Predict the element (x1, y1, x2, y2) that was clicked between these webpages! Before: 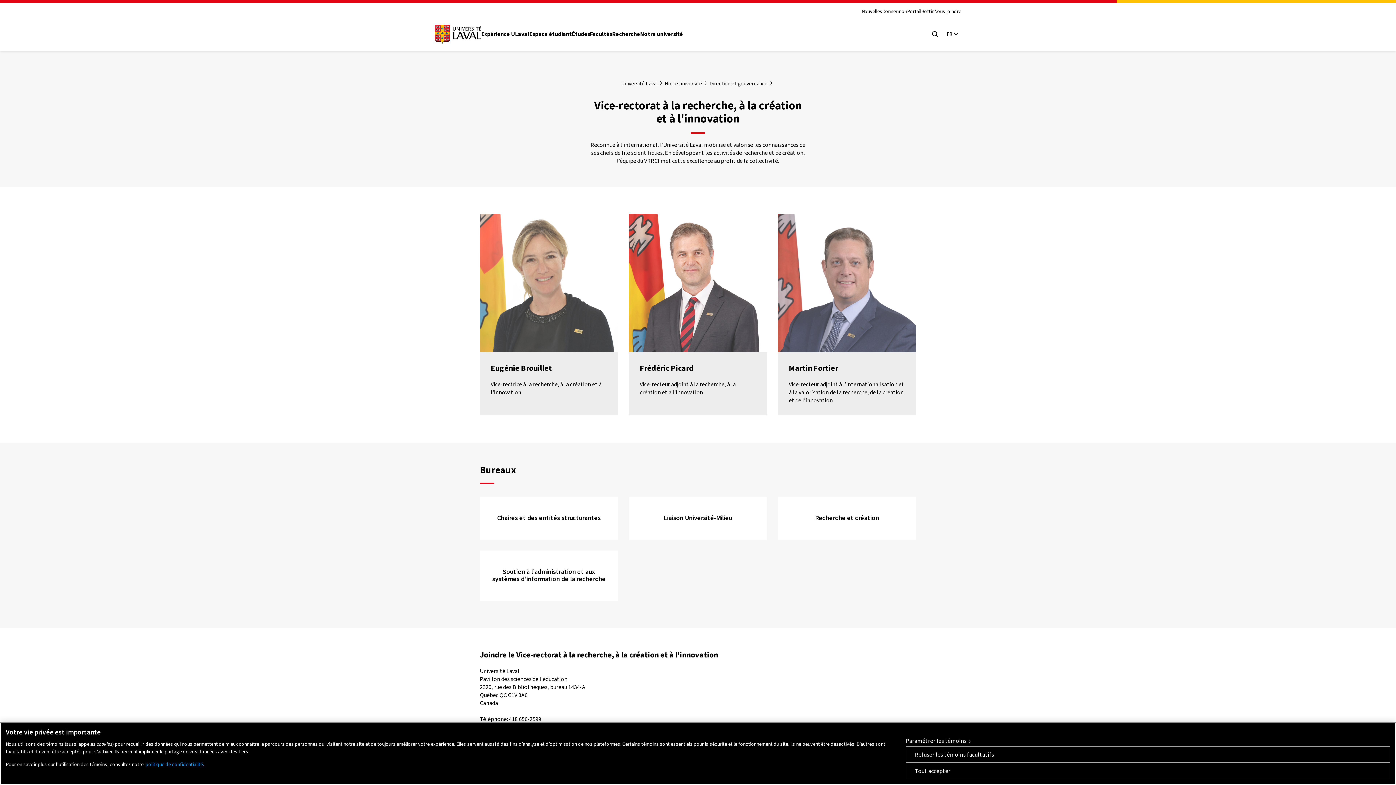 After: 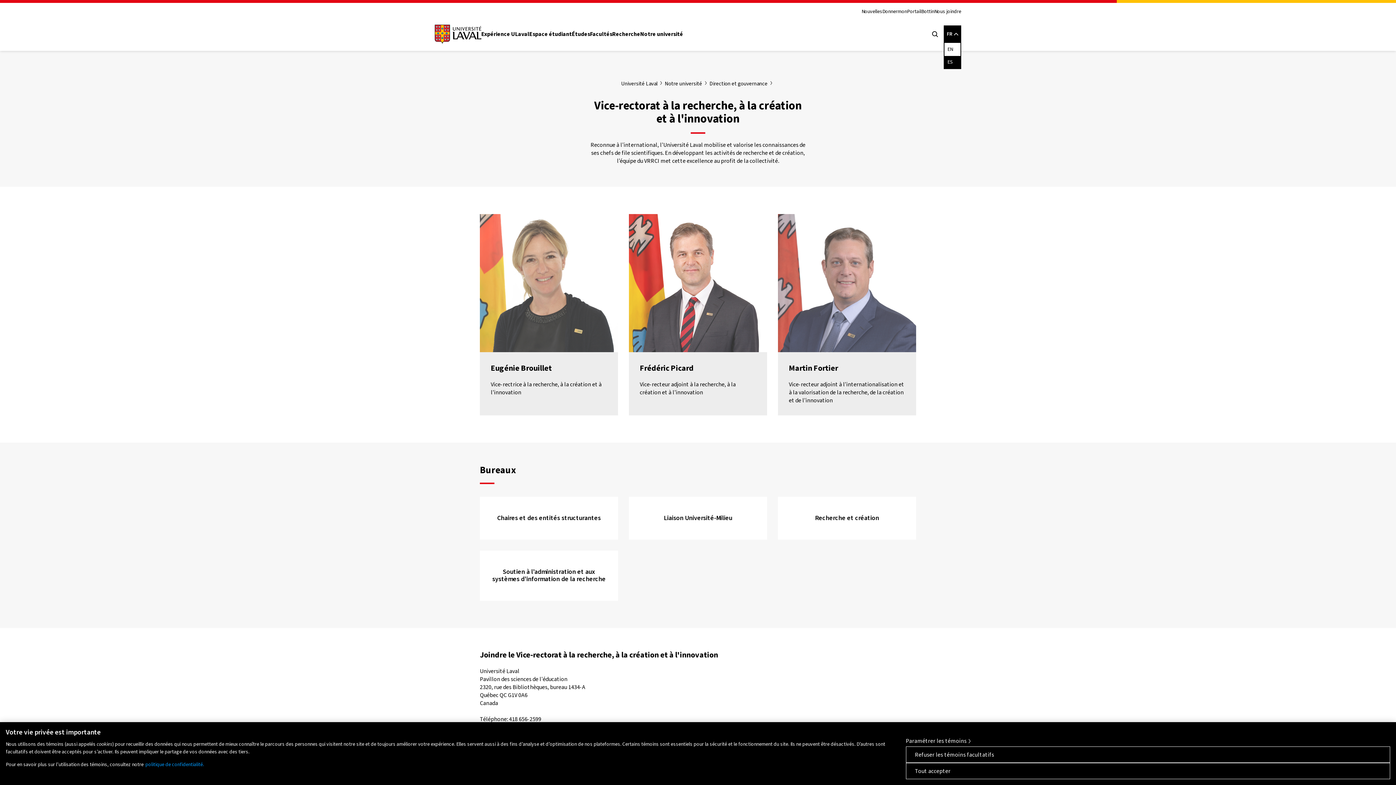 Action: label: Langue actuelle : French, Sélectionnez votre langue bbox: (944, 25, 961, 42)